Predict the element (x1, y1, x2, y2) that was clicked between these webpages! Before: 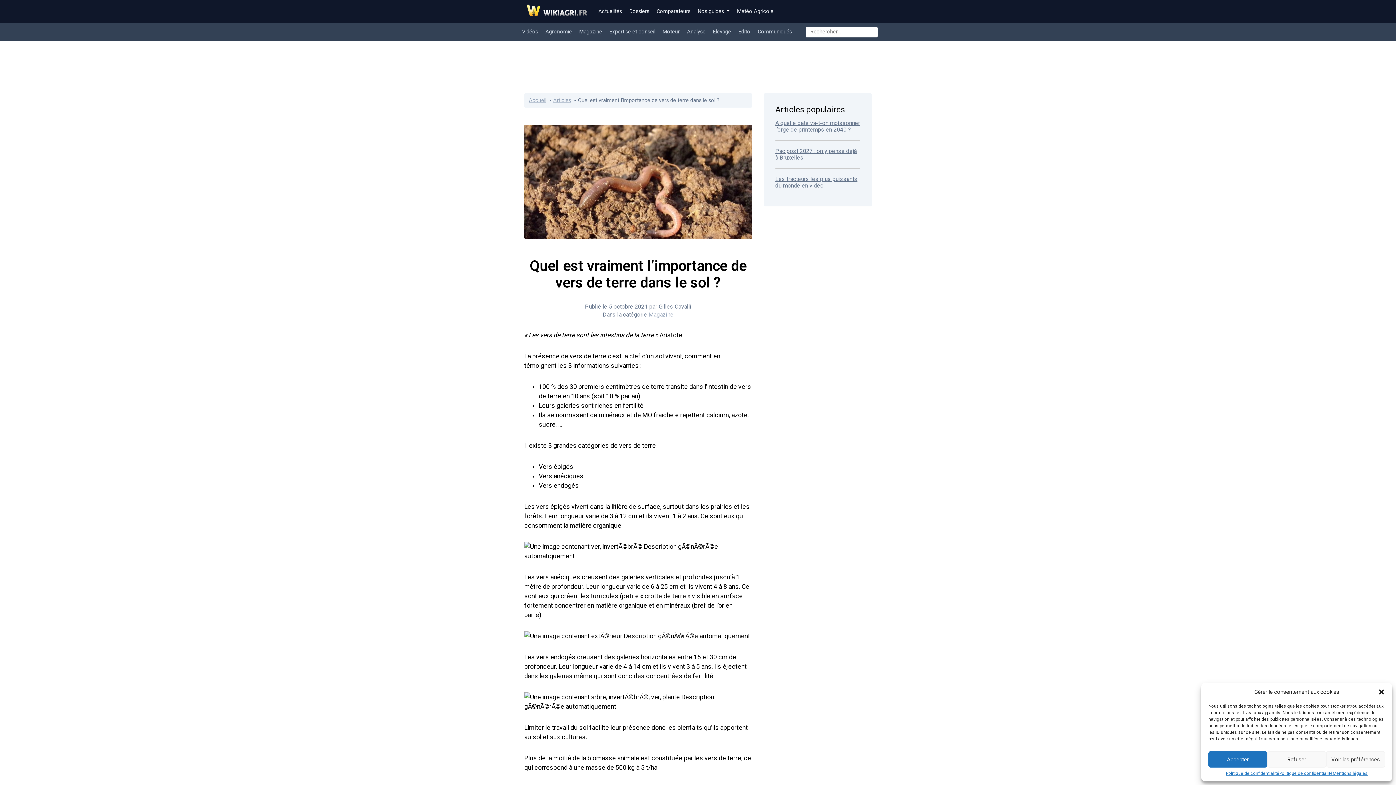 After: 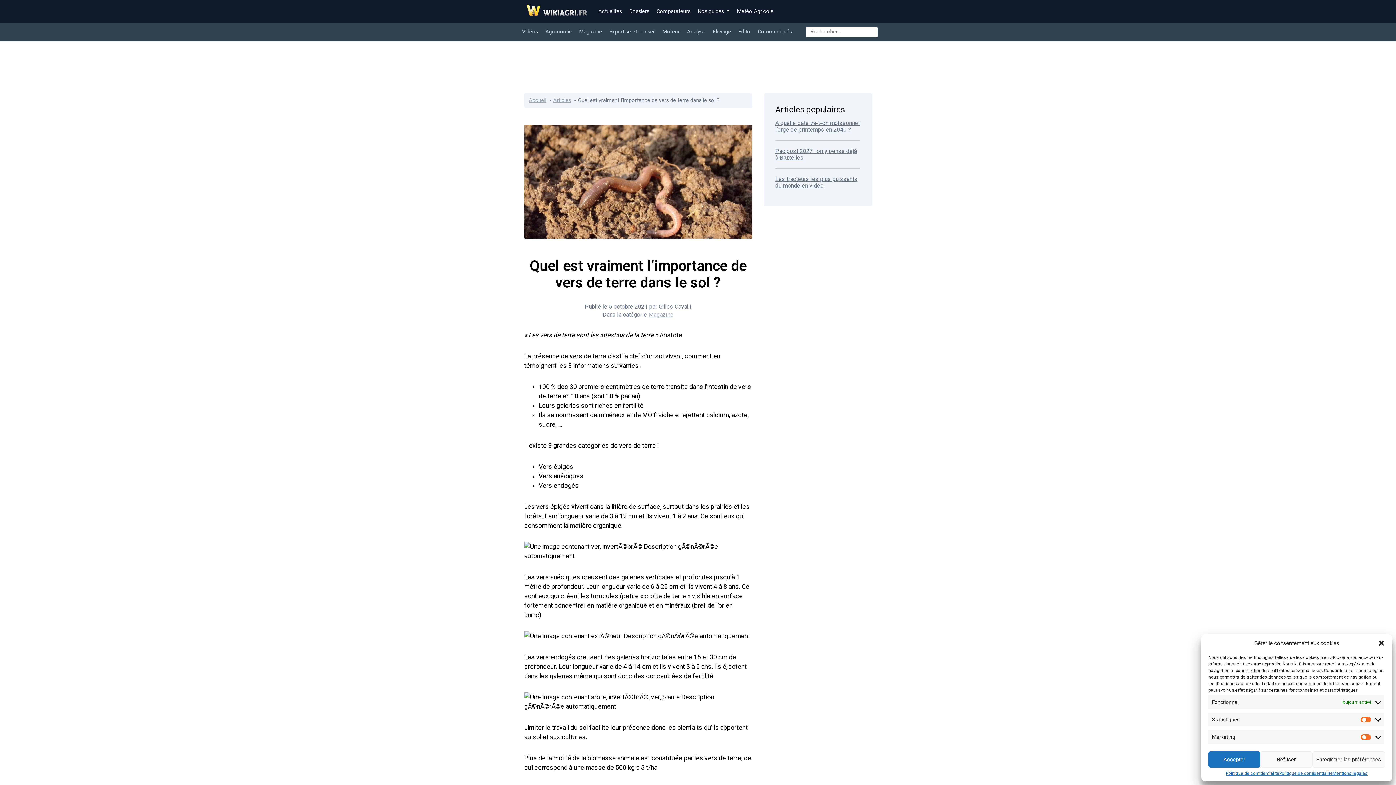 Action: bbox: (1326, 751, 1385, 768) label: Voir les préférences